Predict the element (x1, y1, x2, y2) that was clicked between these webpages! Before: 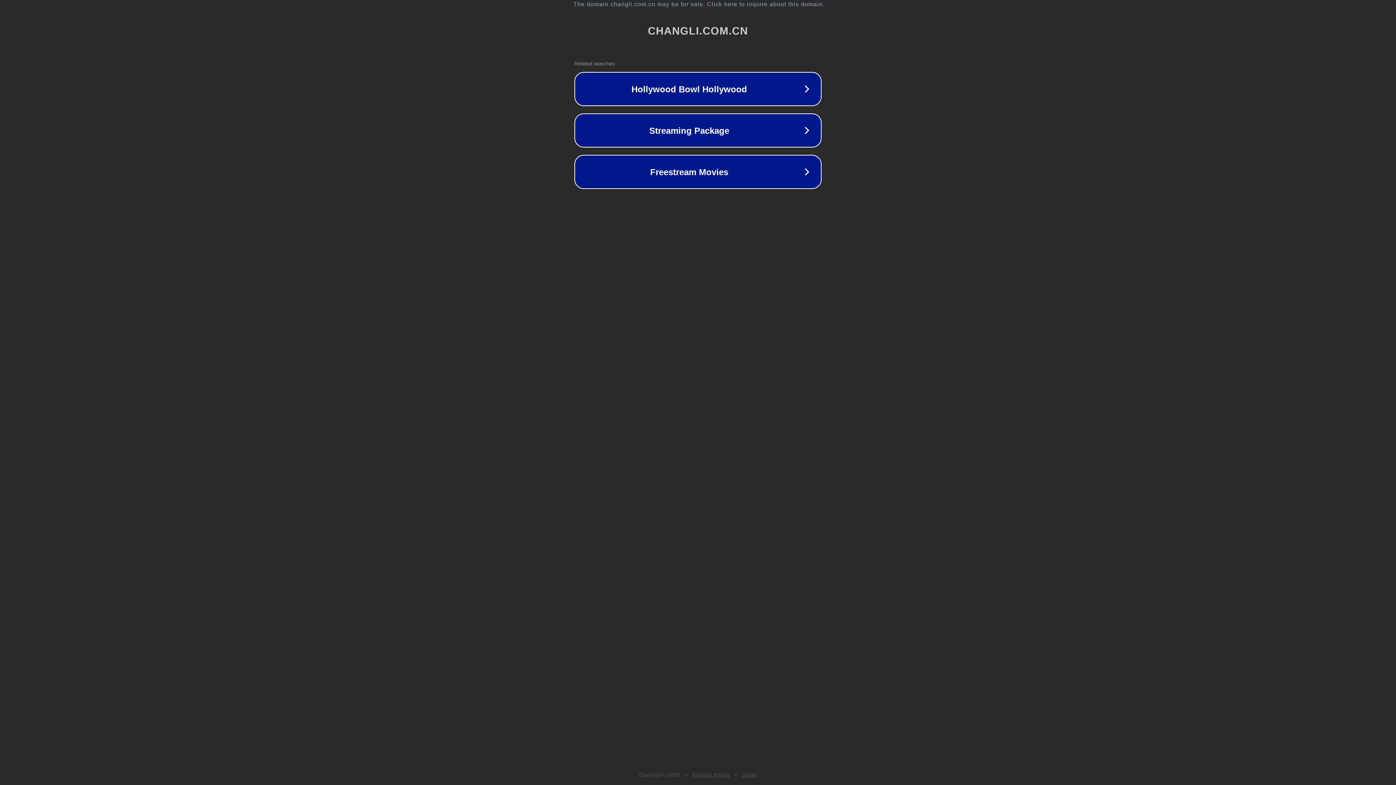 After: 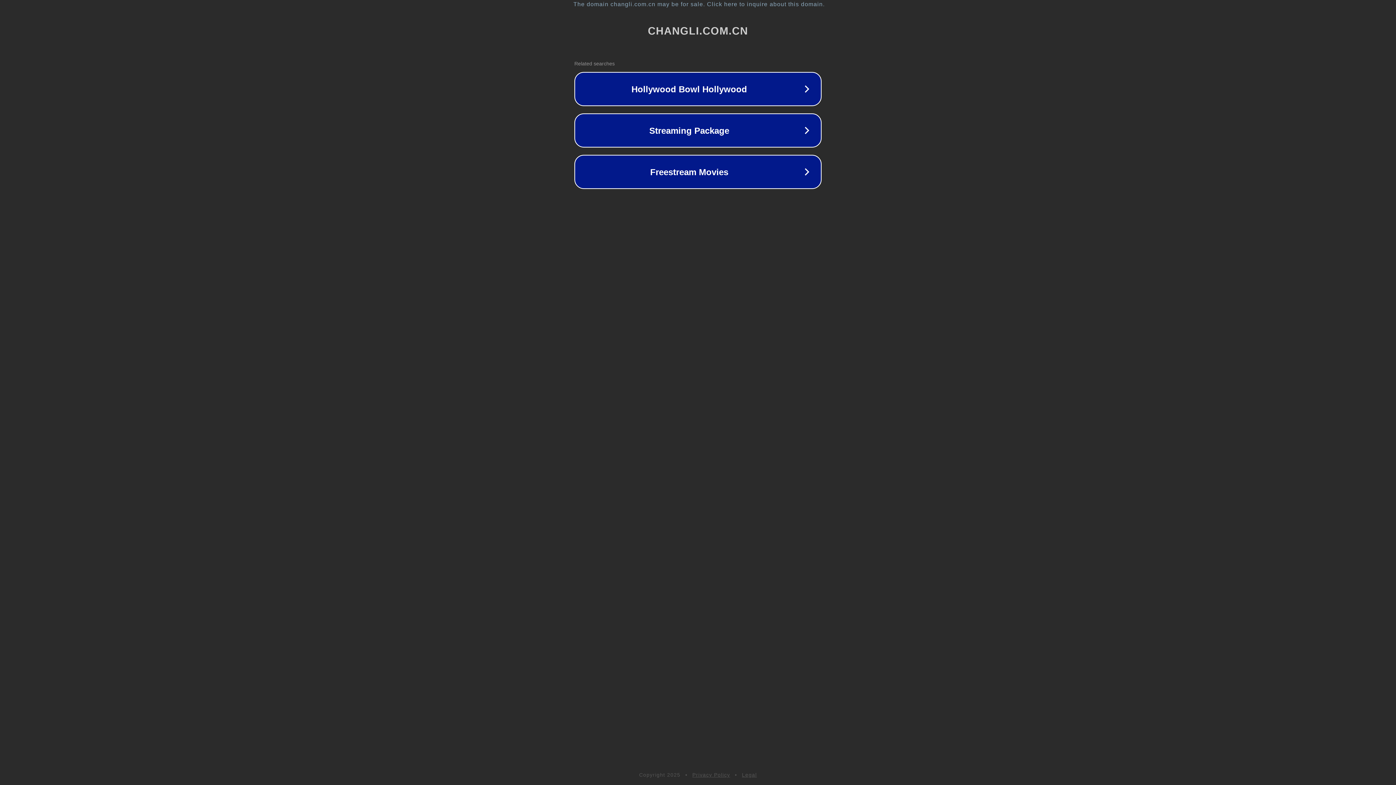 Action: bbox: (692, 772, 730, 778) label: Privacy Policy